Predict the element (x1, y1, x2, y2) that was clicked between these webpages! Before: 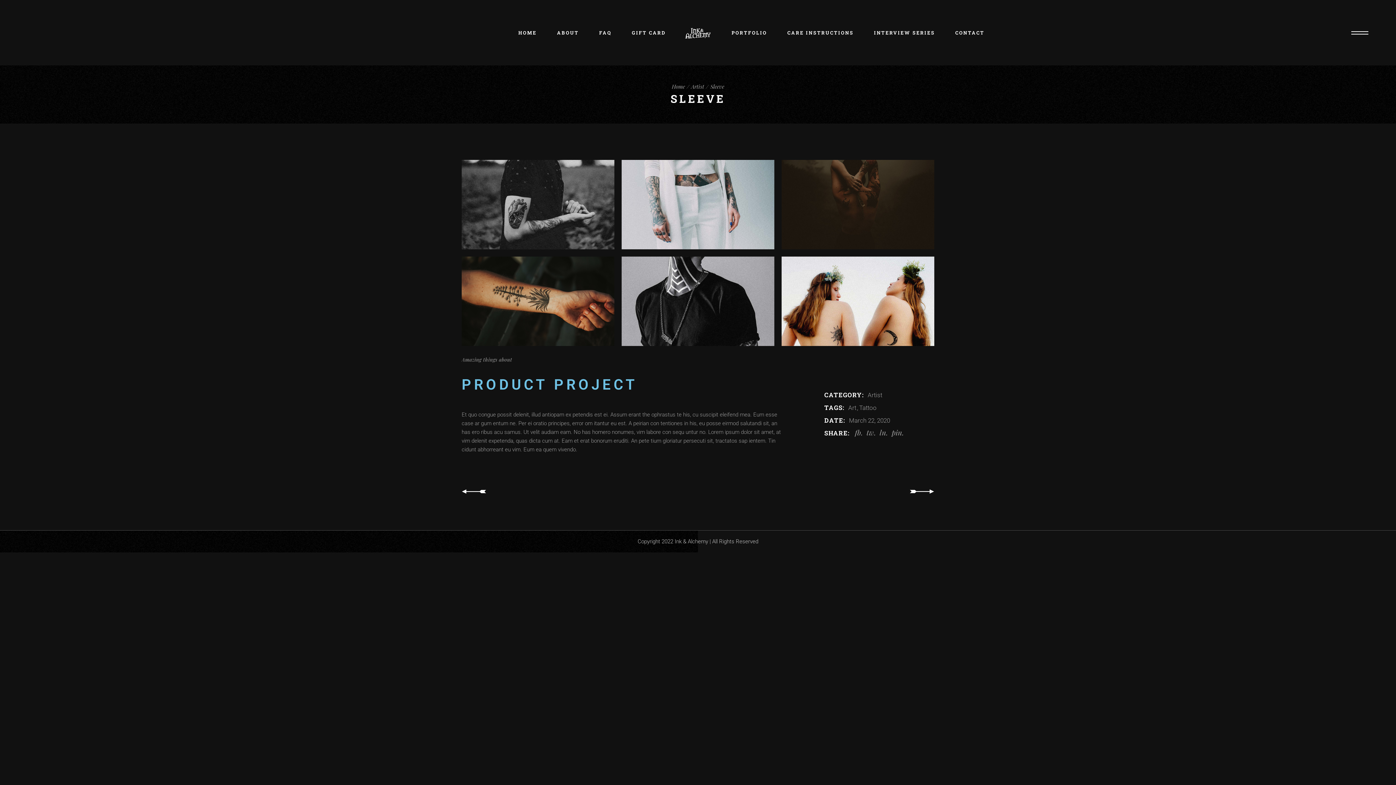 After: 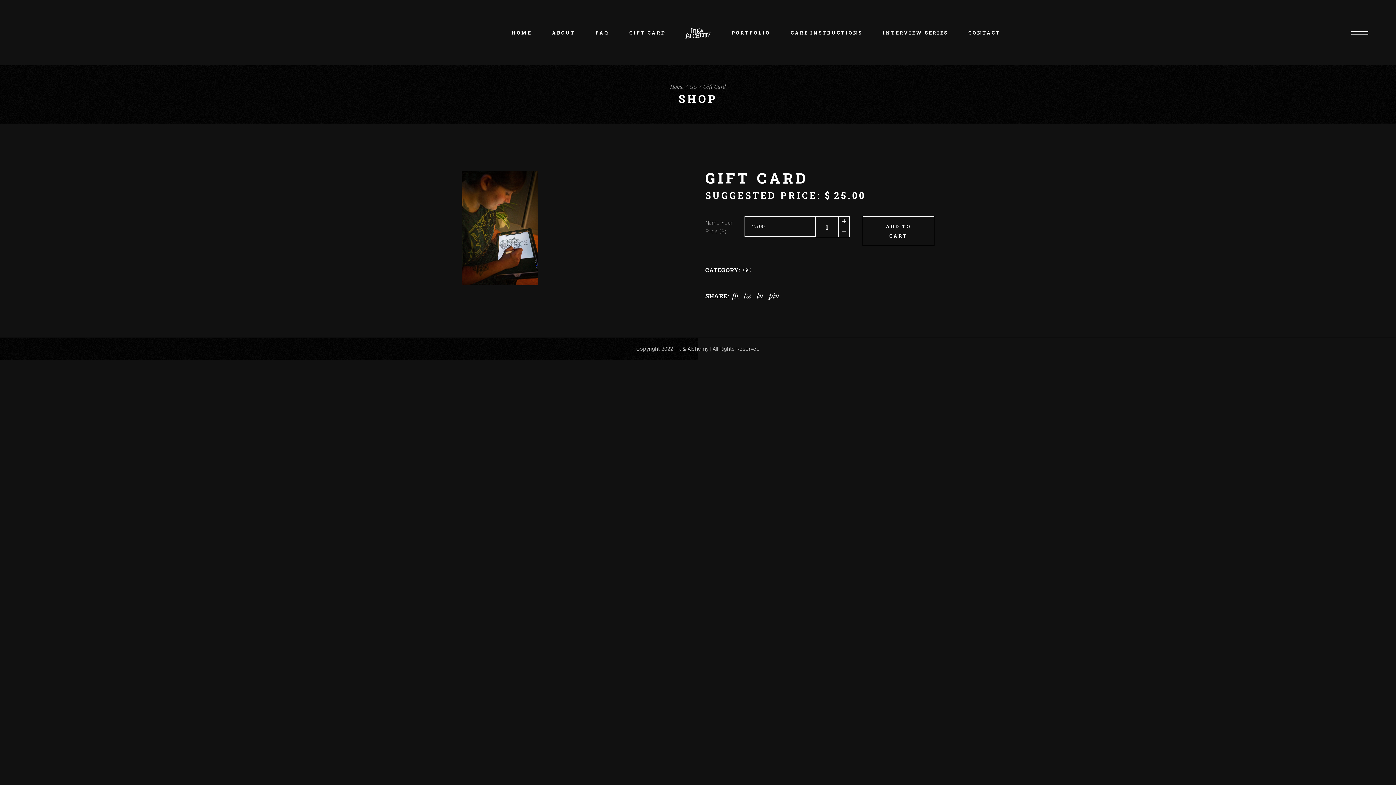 Action: label: GIFT CARD bbox: (632, 0, 666, 65)